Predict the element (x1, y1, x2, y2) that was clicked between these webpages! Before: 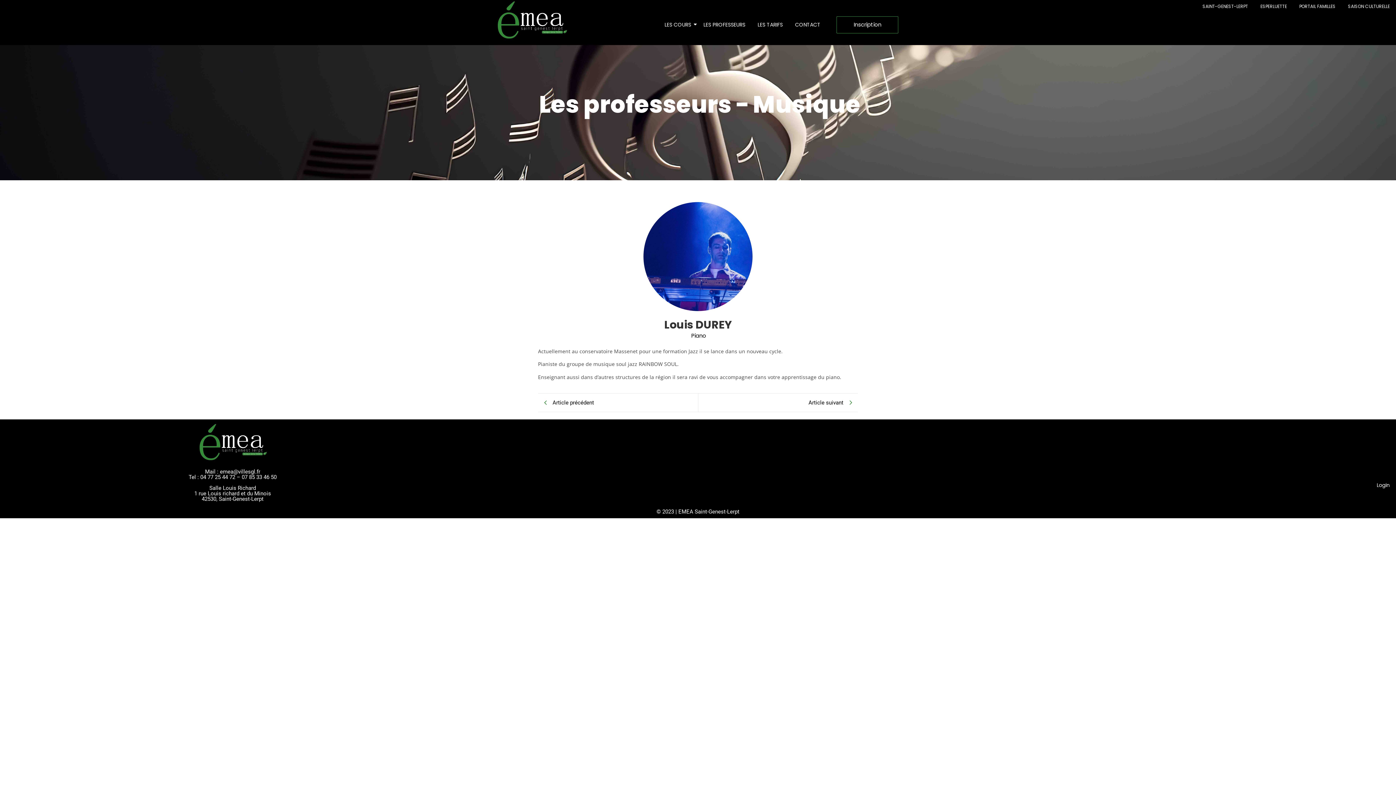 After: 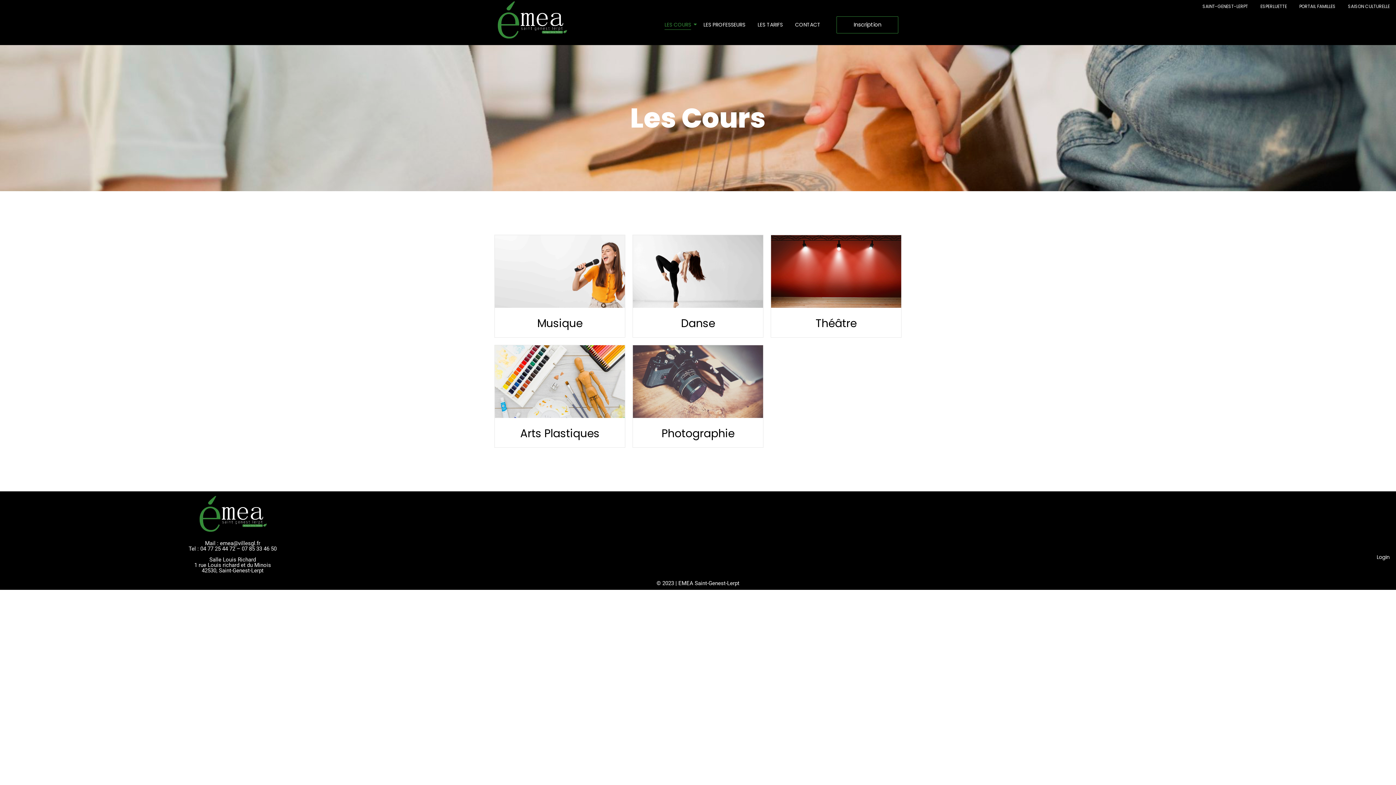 Action: label: LES COURS bbox: (662, 14, 693, 35)